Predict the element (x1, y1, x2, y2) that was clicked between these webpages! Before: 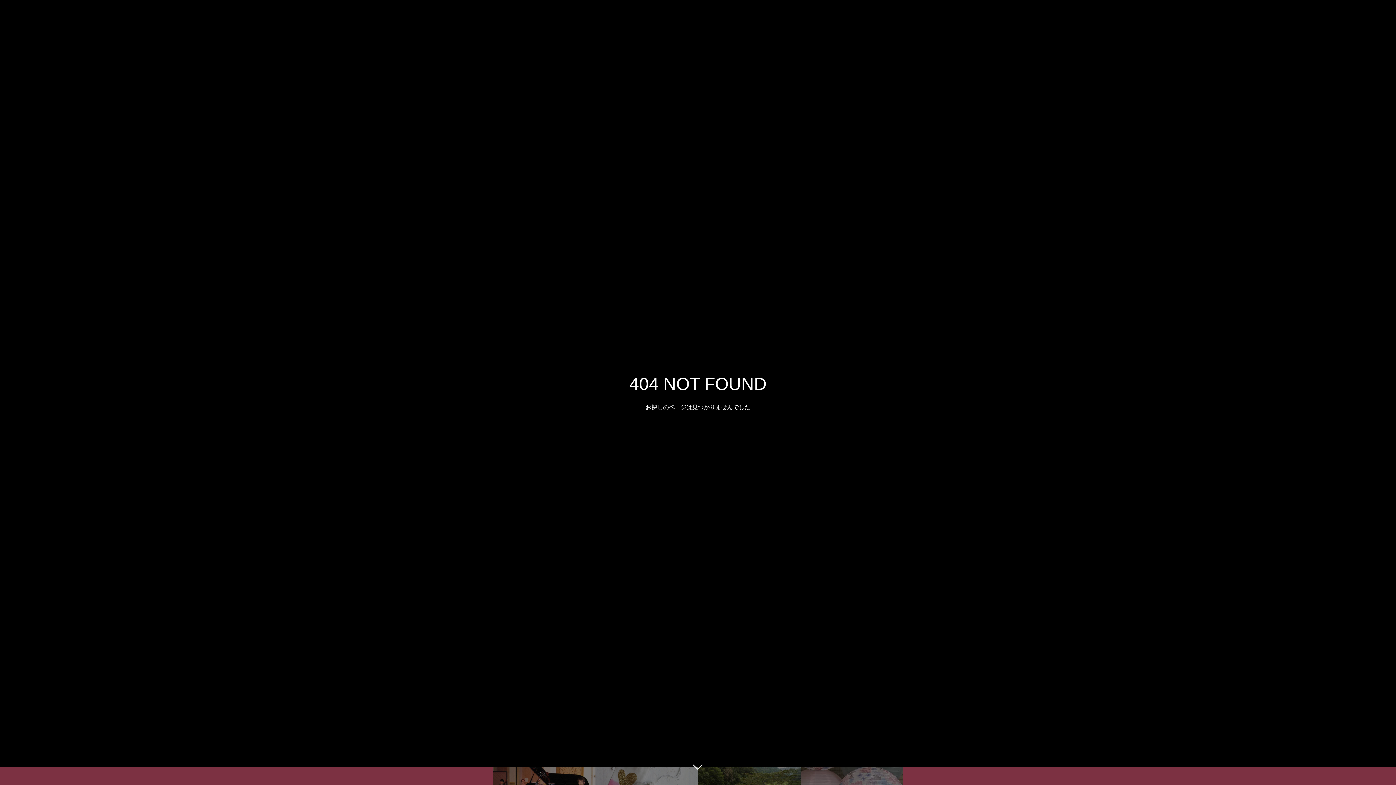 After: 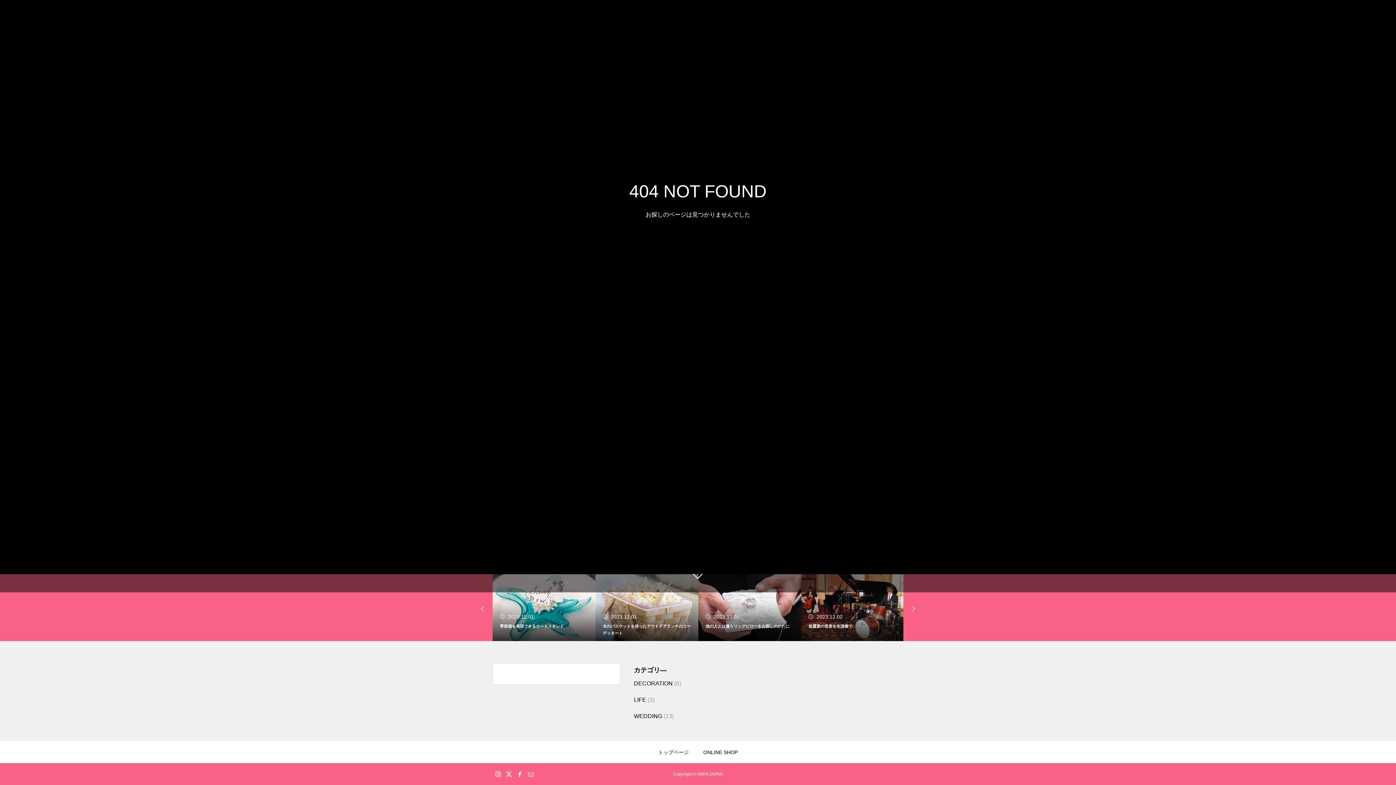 Action: bbox: (687, 760, 709, 781)